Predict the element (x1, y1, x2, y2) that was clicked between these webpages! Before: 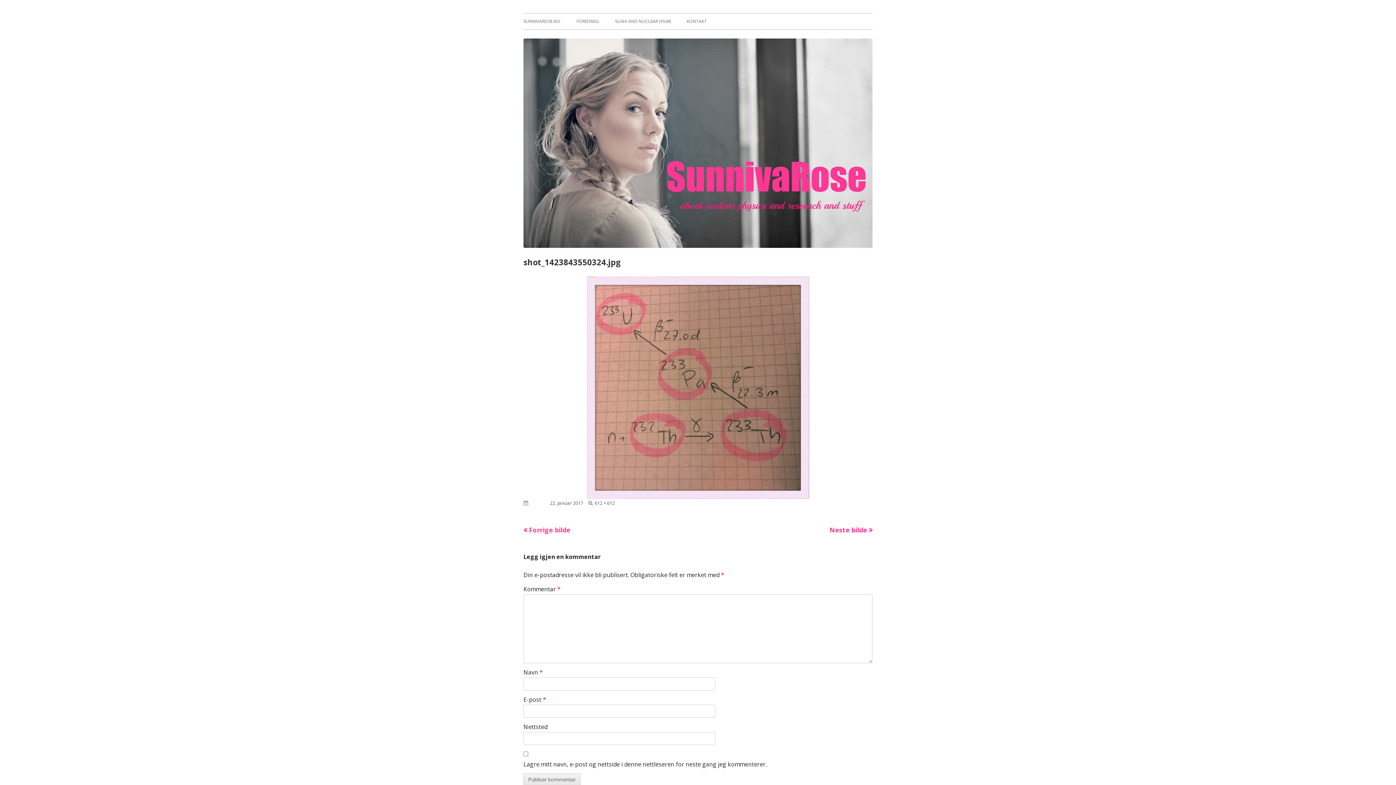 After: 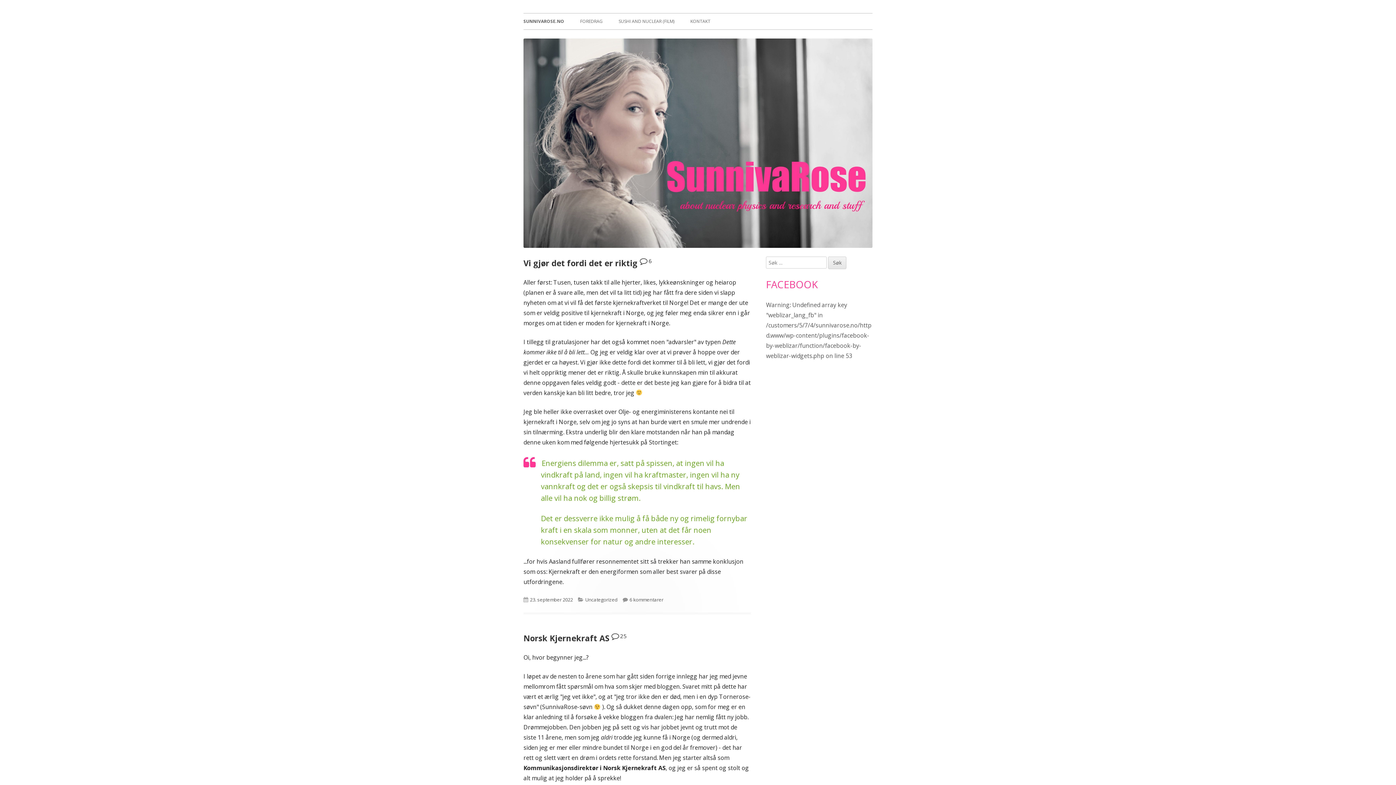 Action: bbox: (523, 13, 560, 29) label: SUNNIVAROSE.NO